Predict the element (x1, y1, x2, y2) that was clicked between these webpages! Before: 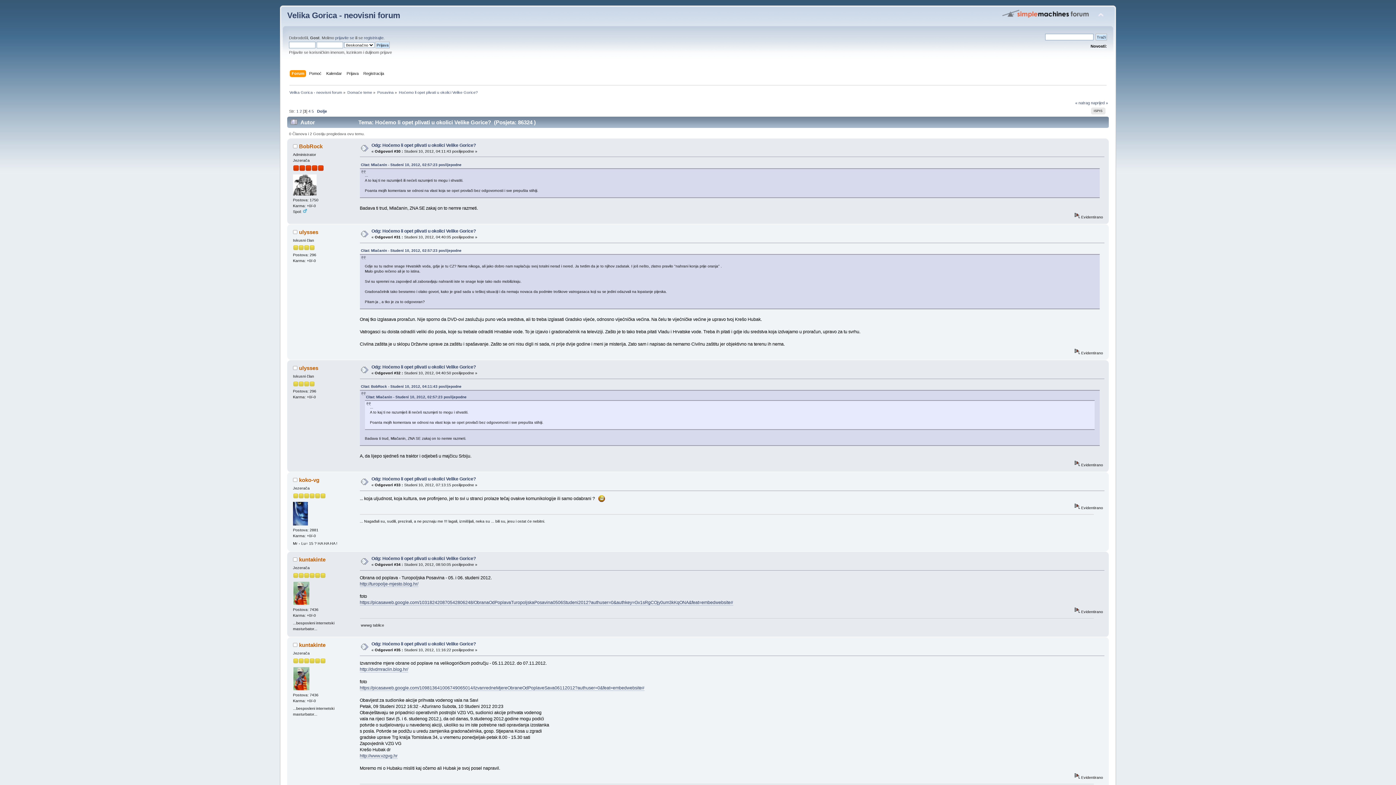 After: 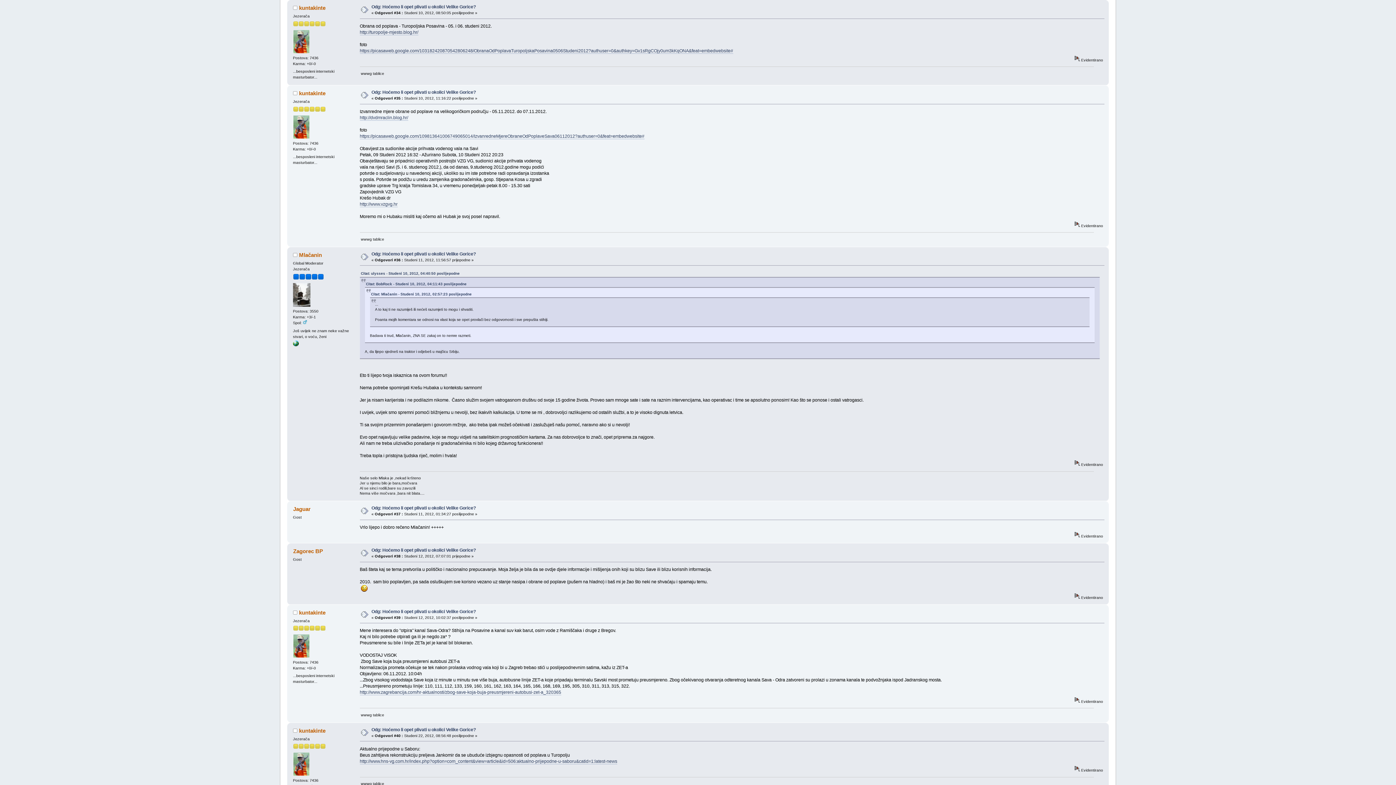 Action: bbox: (371, 556, 475, 561) label: Odg: Hoćemo li opet plivati u okolici Velike Gorice?